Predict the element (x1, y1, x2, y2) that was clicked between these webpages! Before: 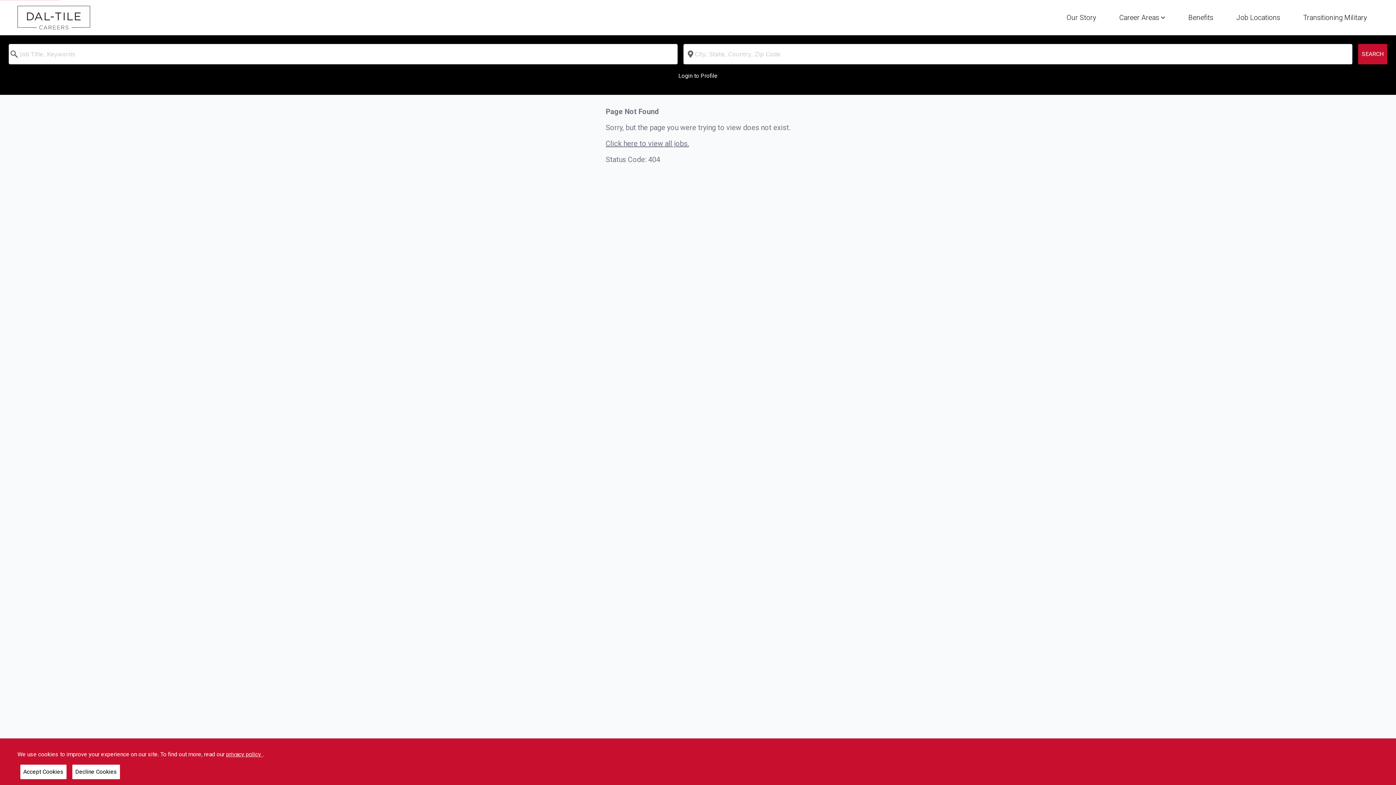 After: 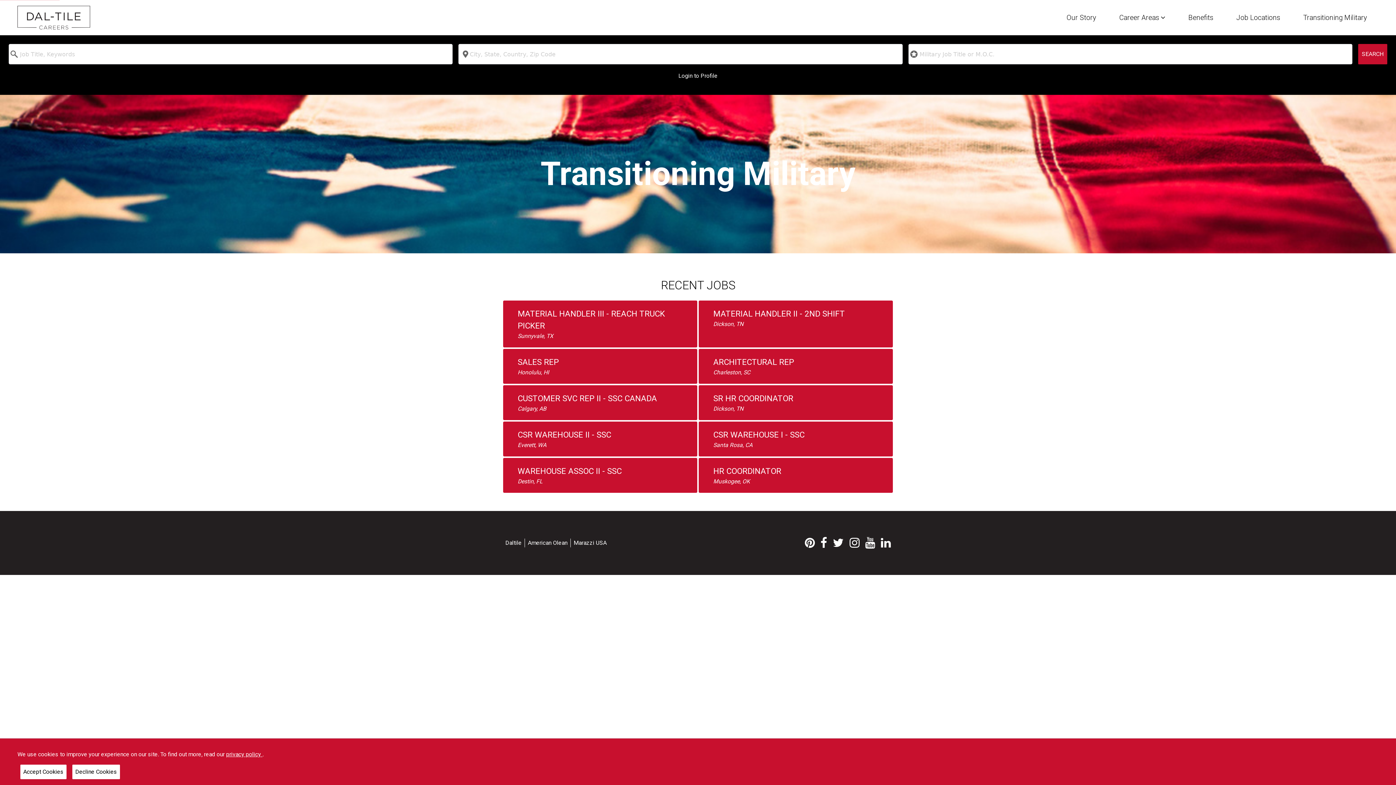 Action: bbox: (1303, 7, 1367, 25) label: Transitioning Military